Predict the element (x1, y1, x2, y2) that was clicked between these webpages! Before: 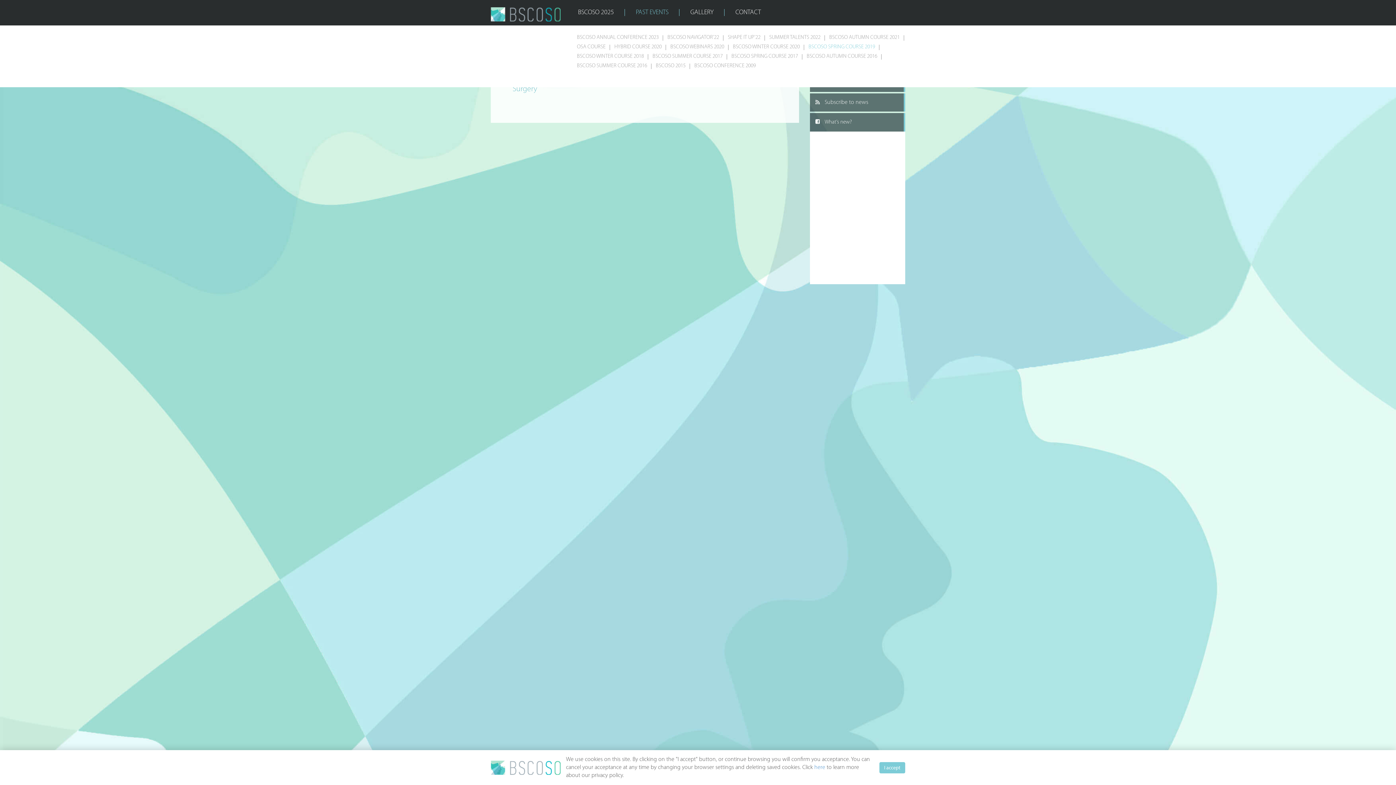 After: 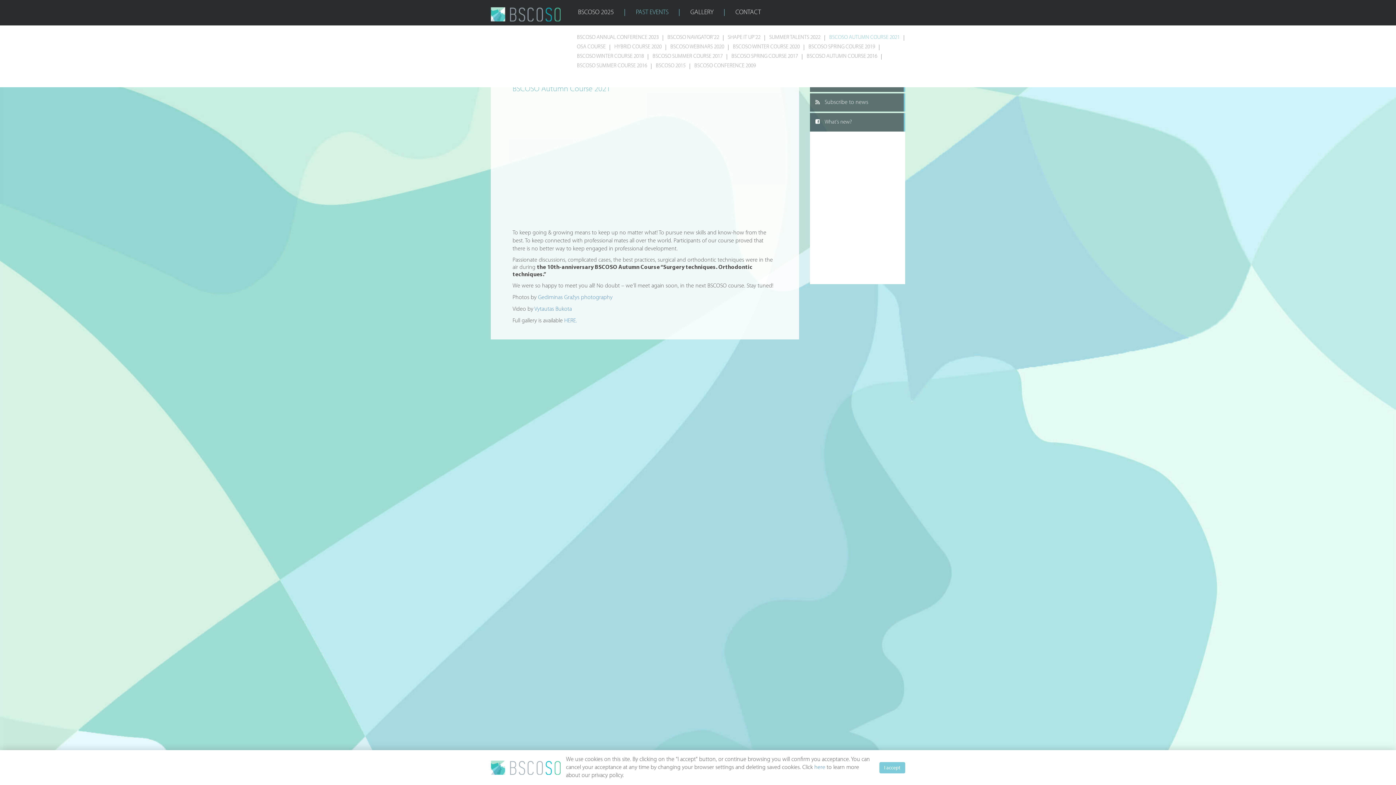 Action: label: BSCOSO AUTUMN COURSE 2021 bbox: (825, 32, 904, 42)